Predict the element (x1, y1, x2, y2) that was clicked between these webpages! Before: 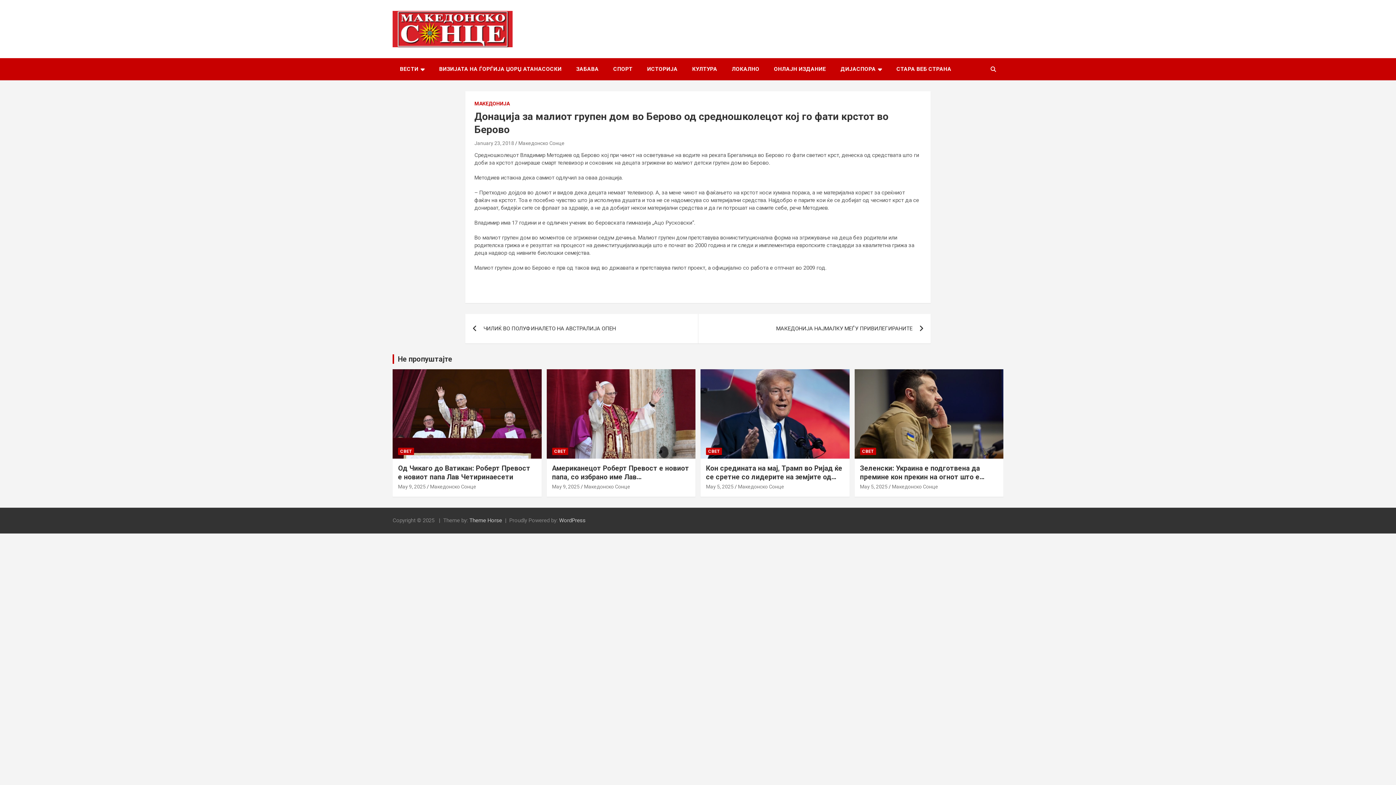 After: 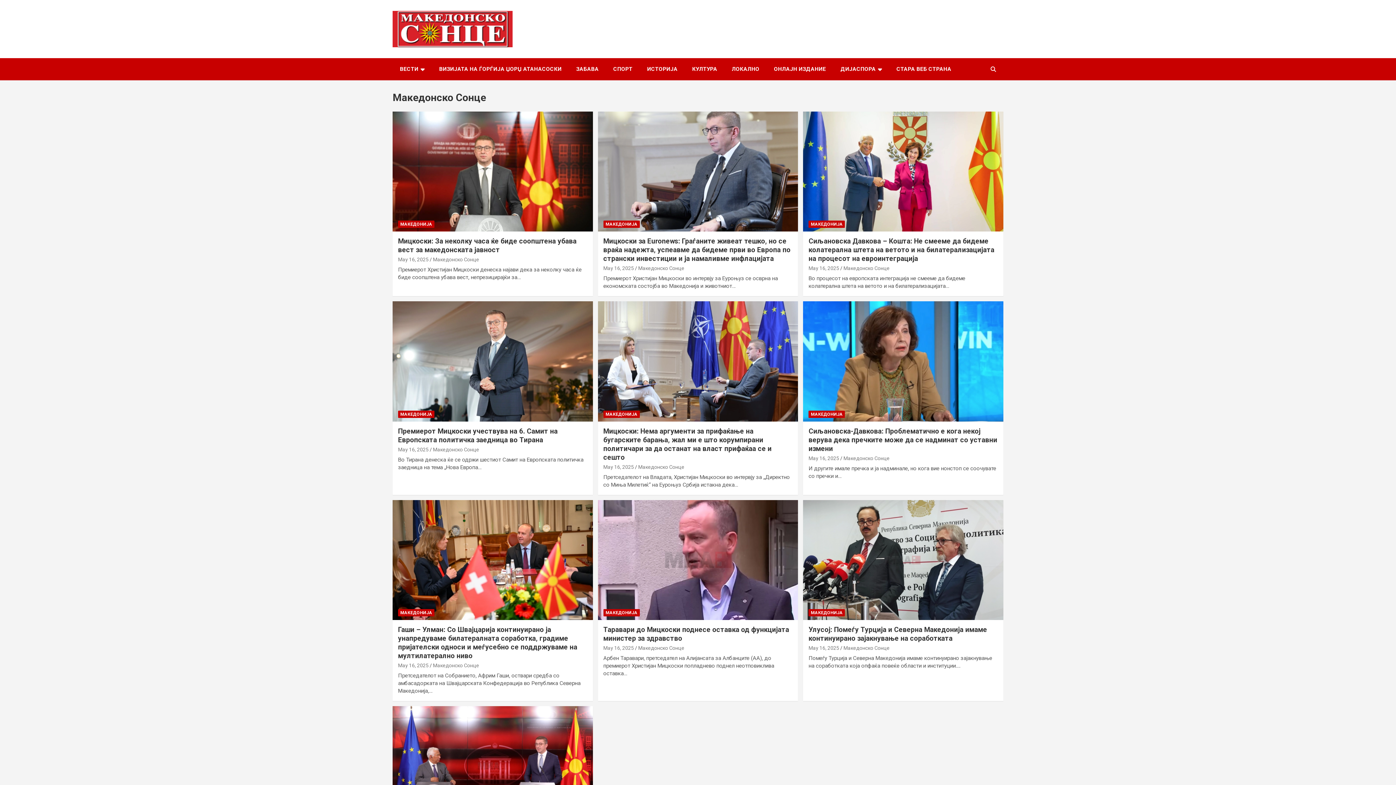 Action: bbox: (518, 140, 564, 146) label: Македонско Сонце